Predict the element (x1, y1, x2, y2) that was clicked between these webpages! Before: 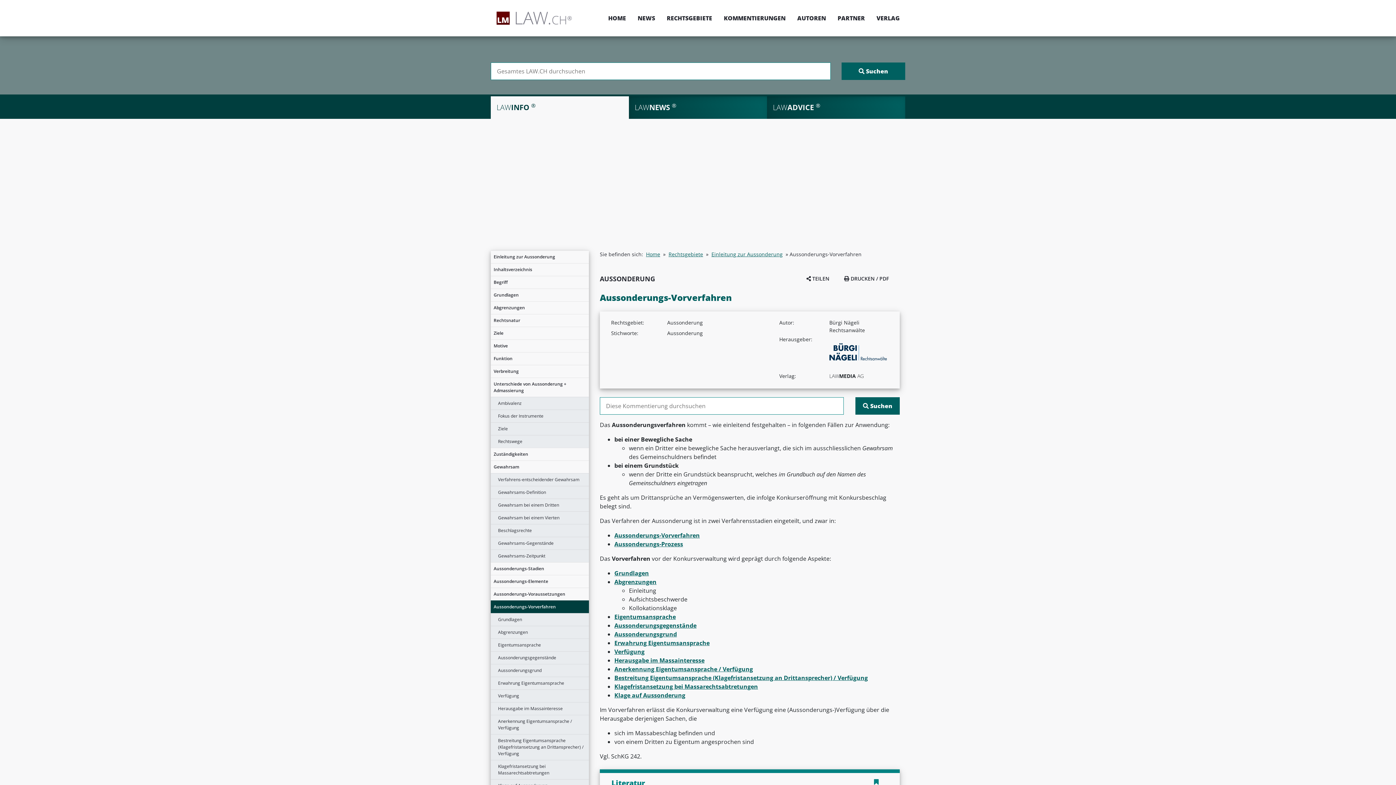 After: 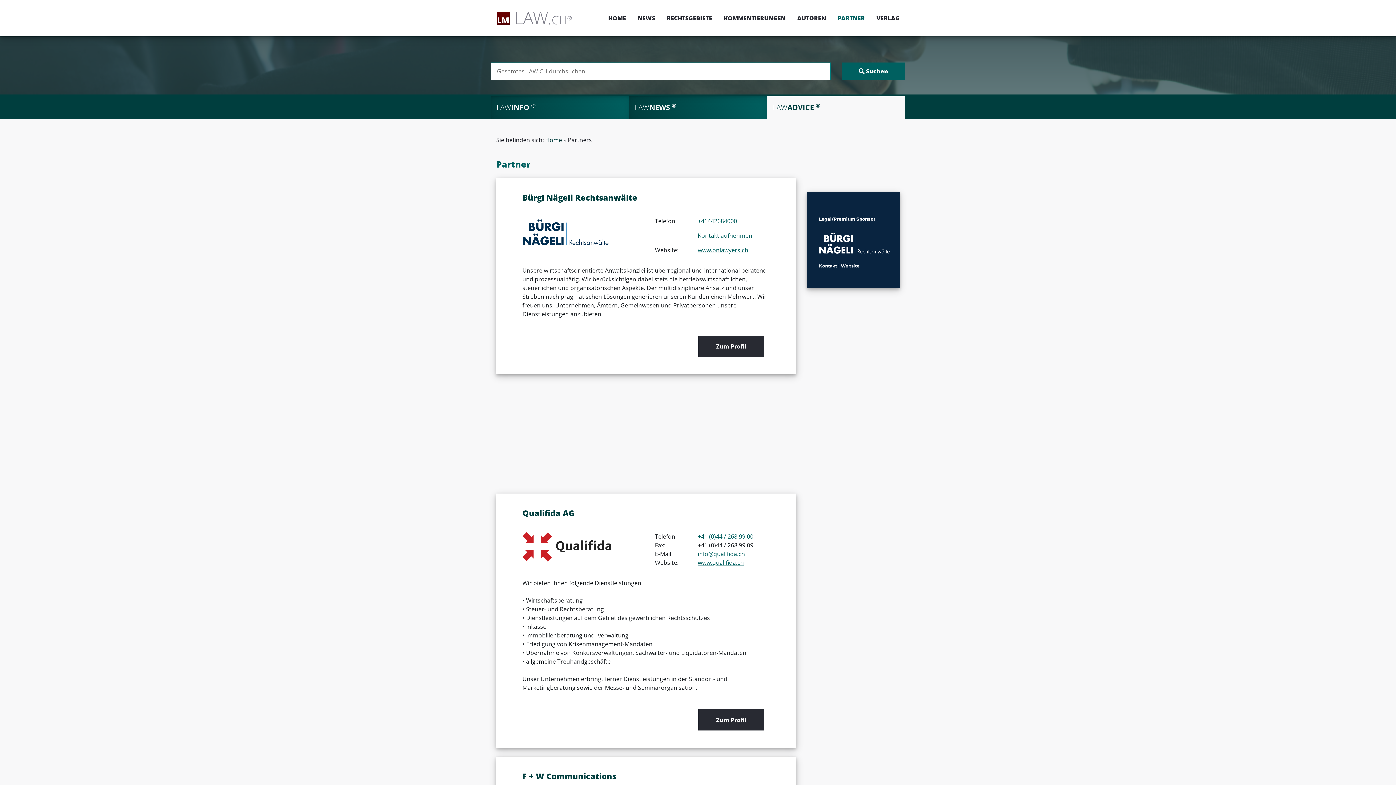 Action: bbox: (832, 13, 870, 22) label: PARTNER